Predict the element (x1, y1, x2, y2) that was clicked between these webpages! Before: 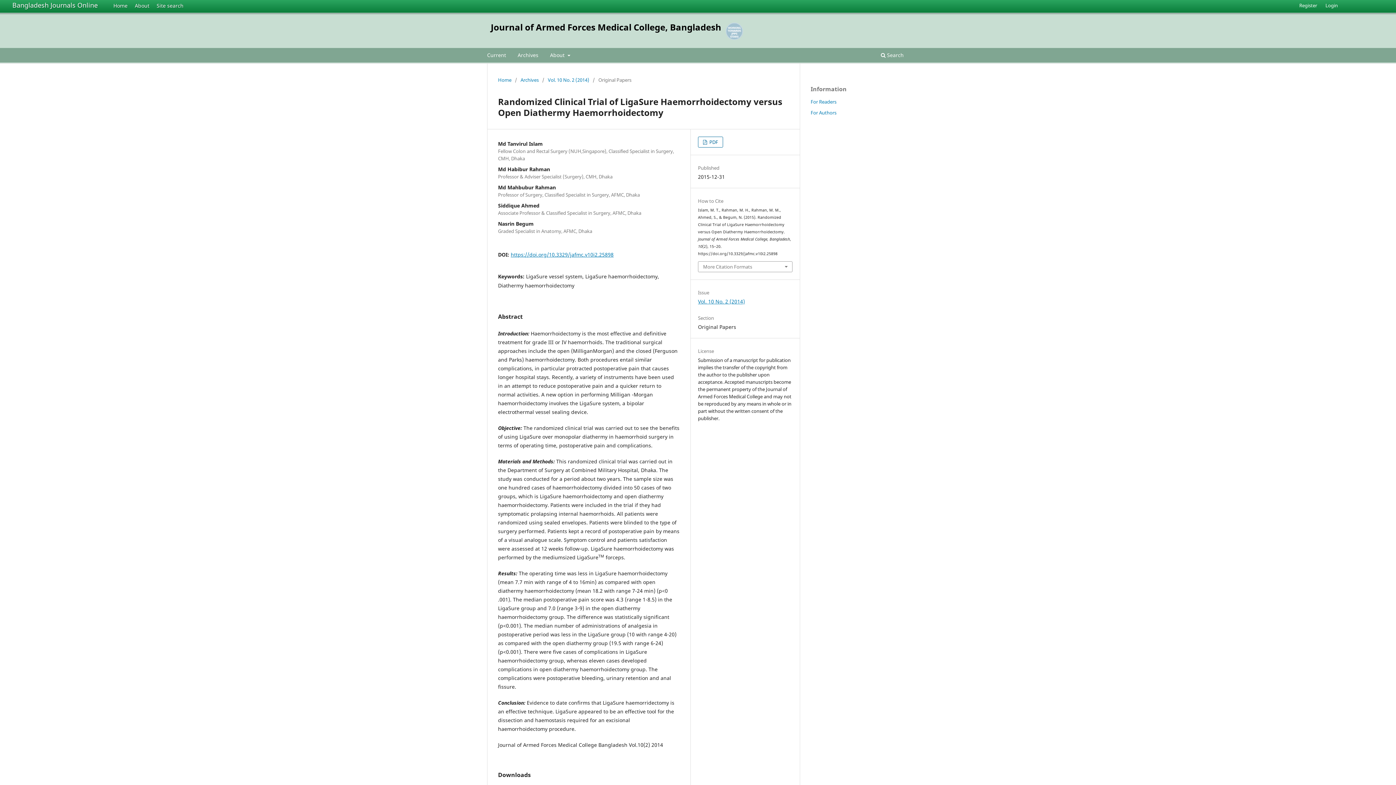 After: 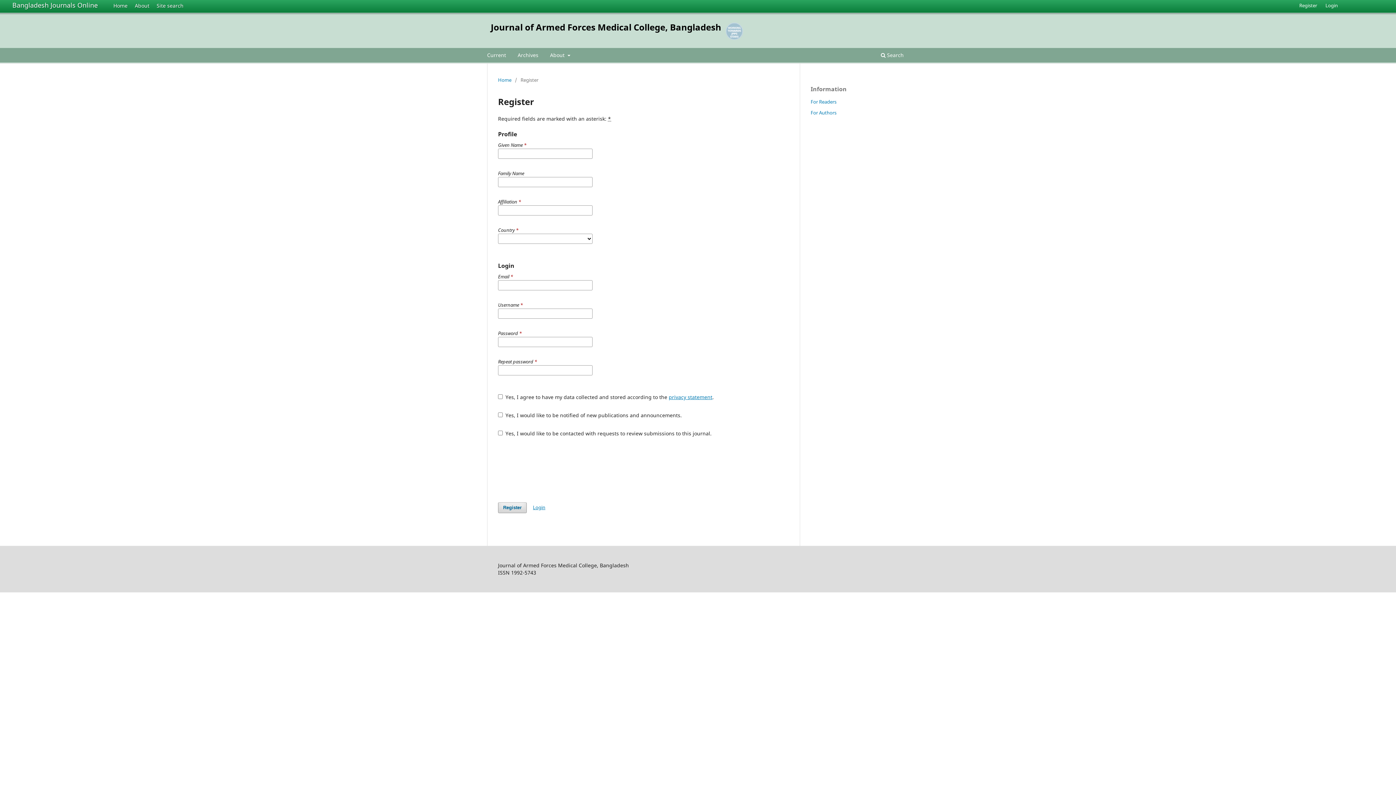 Action: bbox: (1296, 0, 1321, 10) label: Register